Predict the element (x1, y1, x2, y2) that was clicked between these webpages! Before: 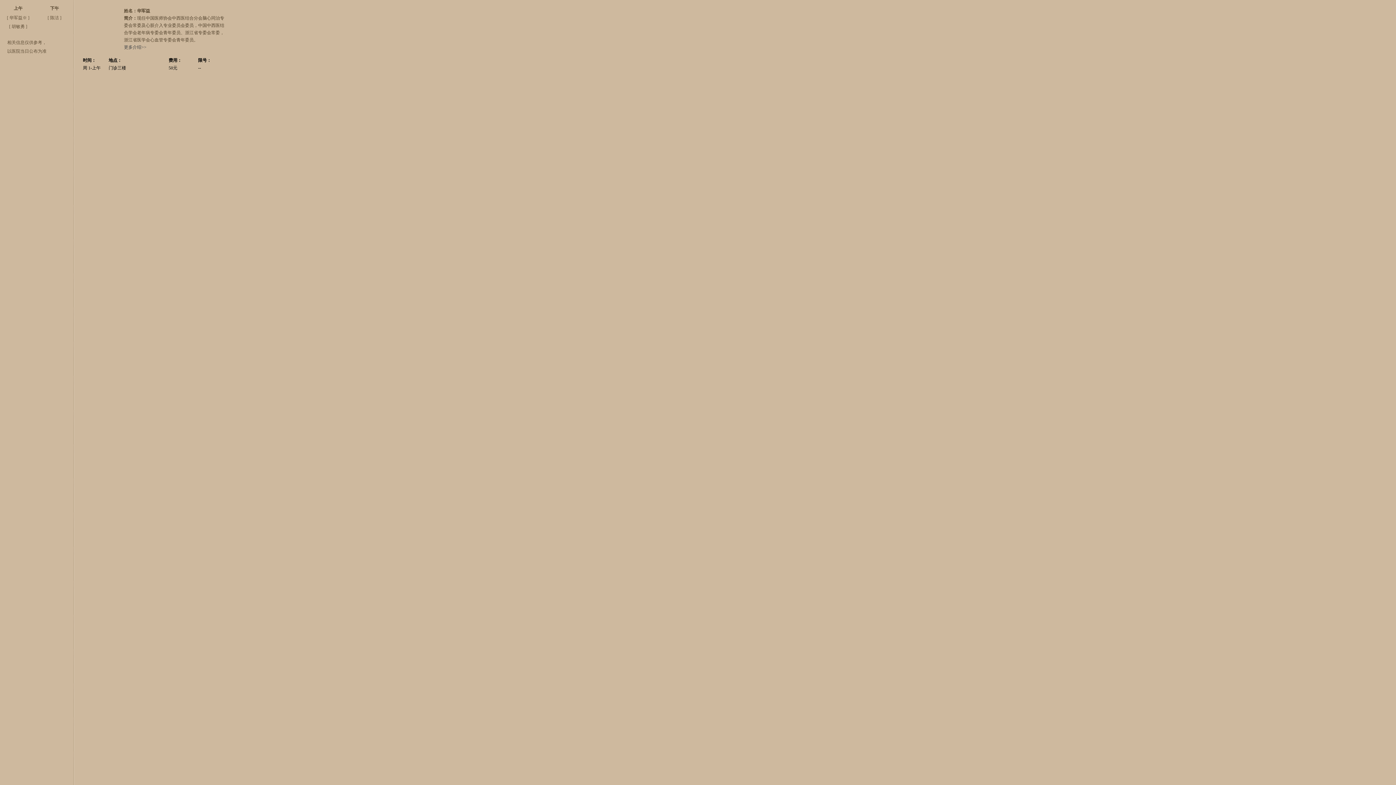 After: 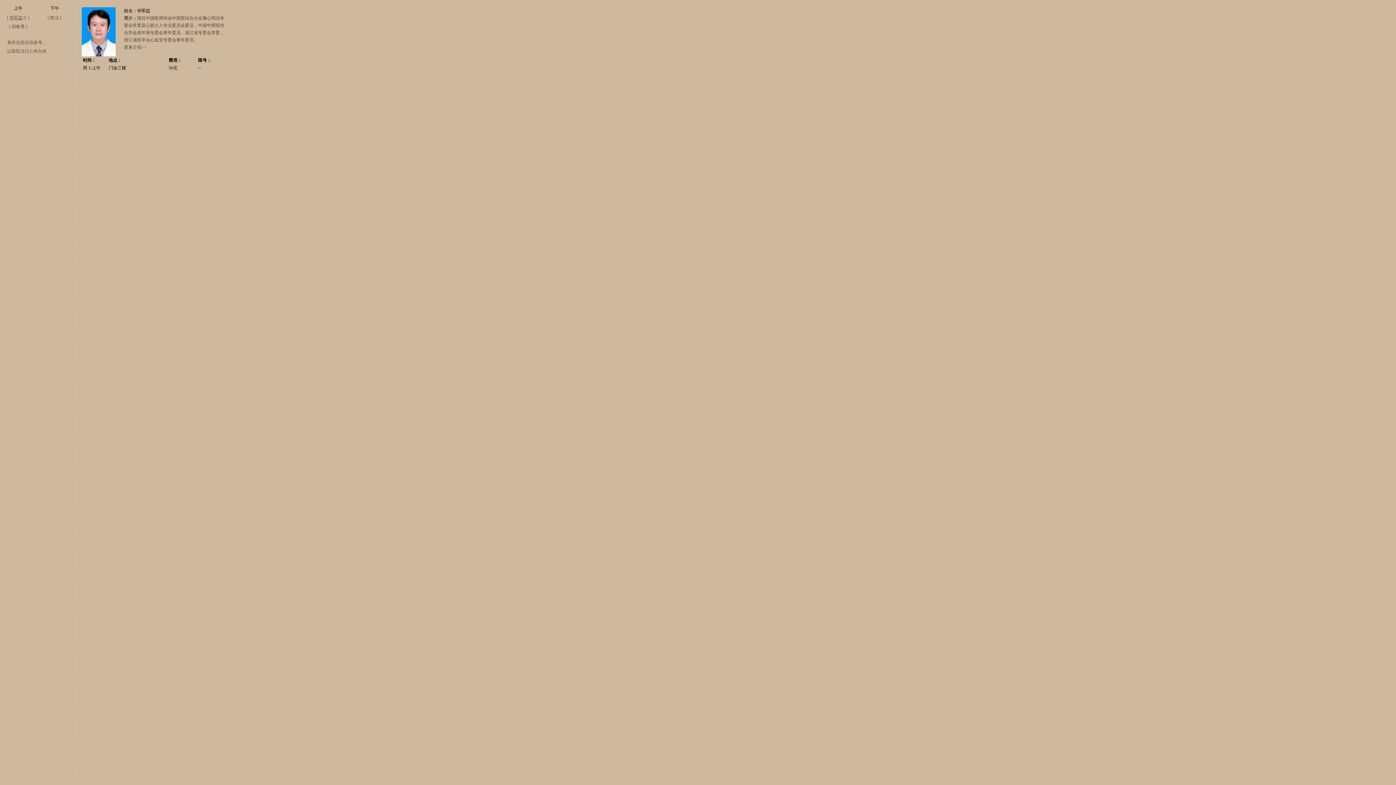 Action: bbox: (9, 15, 22, 20) label: 华军益